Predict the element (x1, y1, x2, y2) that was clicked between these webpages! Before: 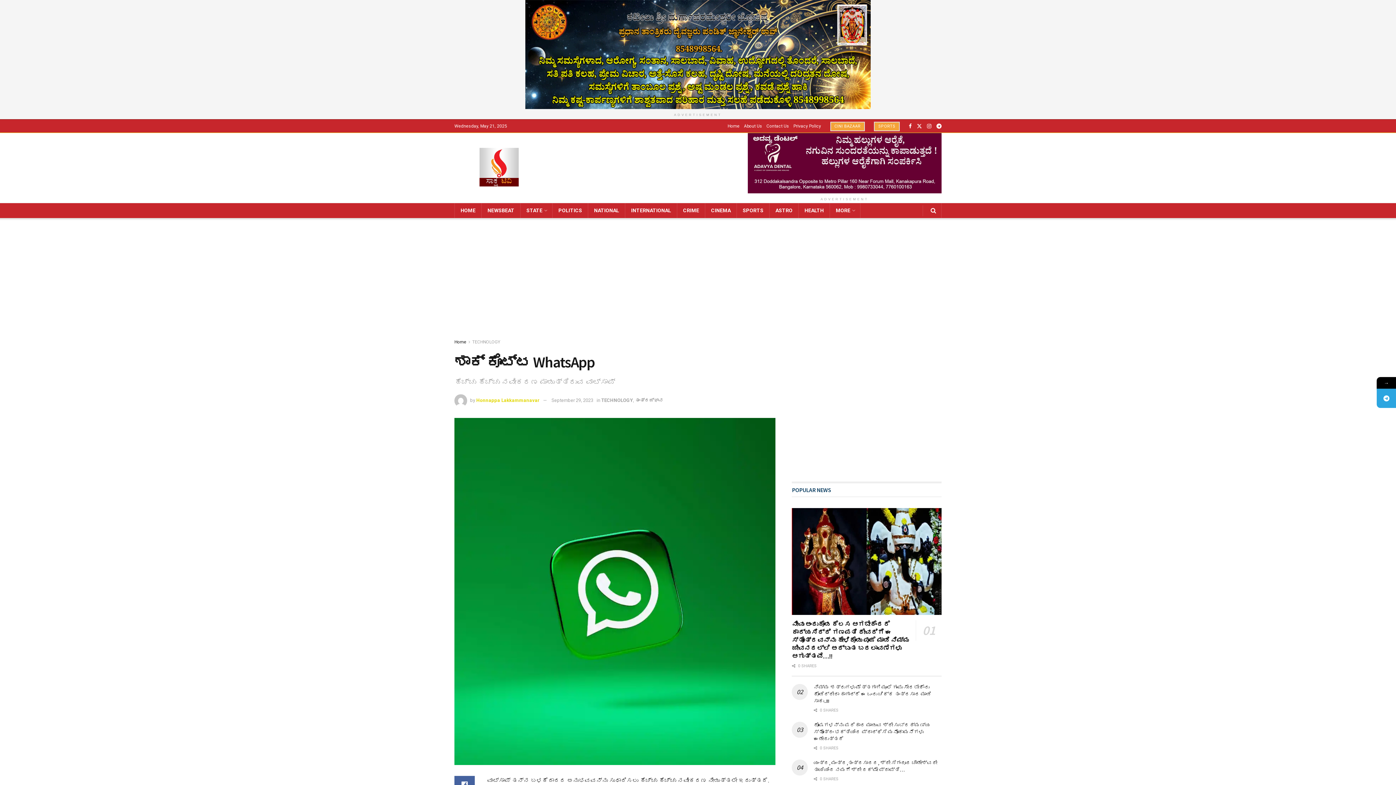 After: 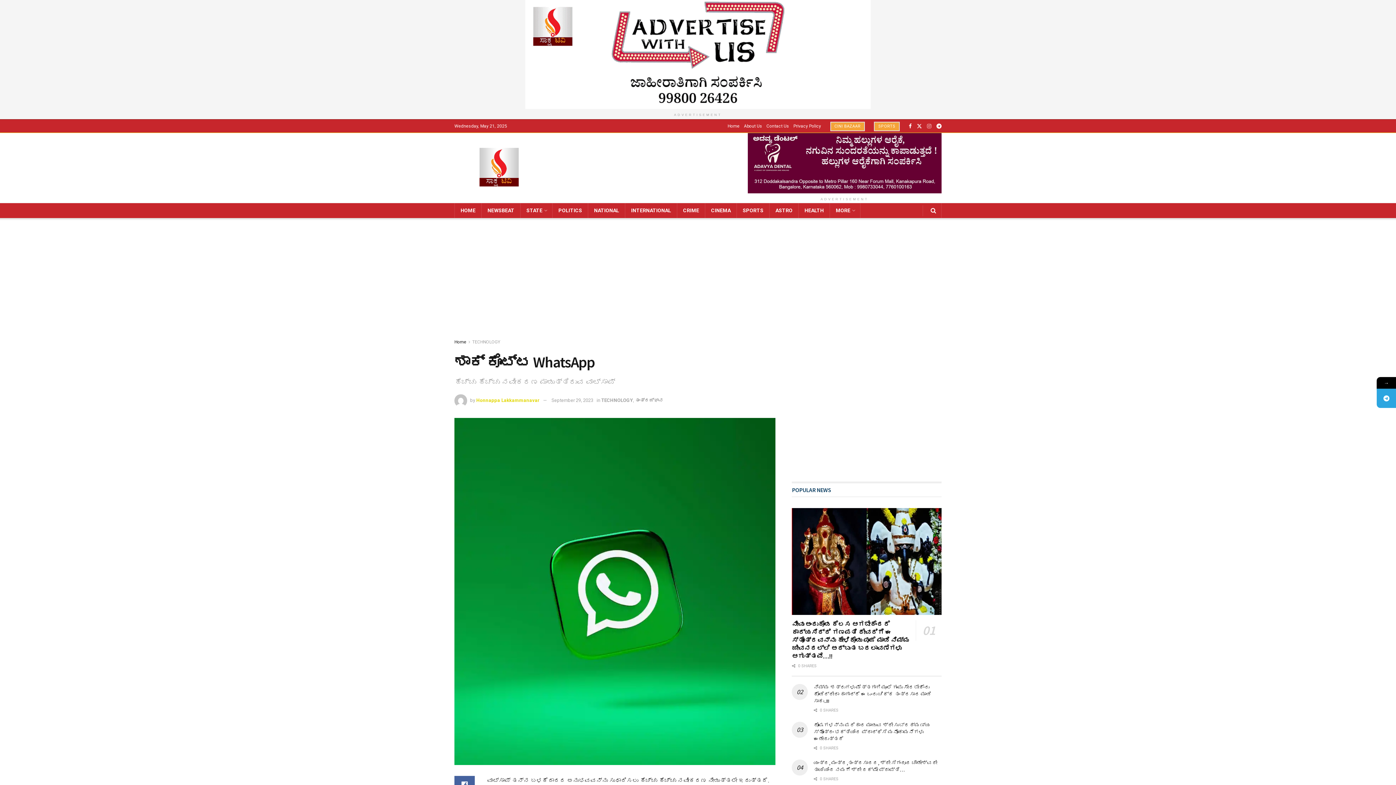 Action: bbox: (927, 119, 931, 132)